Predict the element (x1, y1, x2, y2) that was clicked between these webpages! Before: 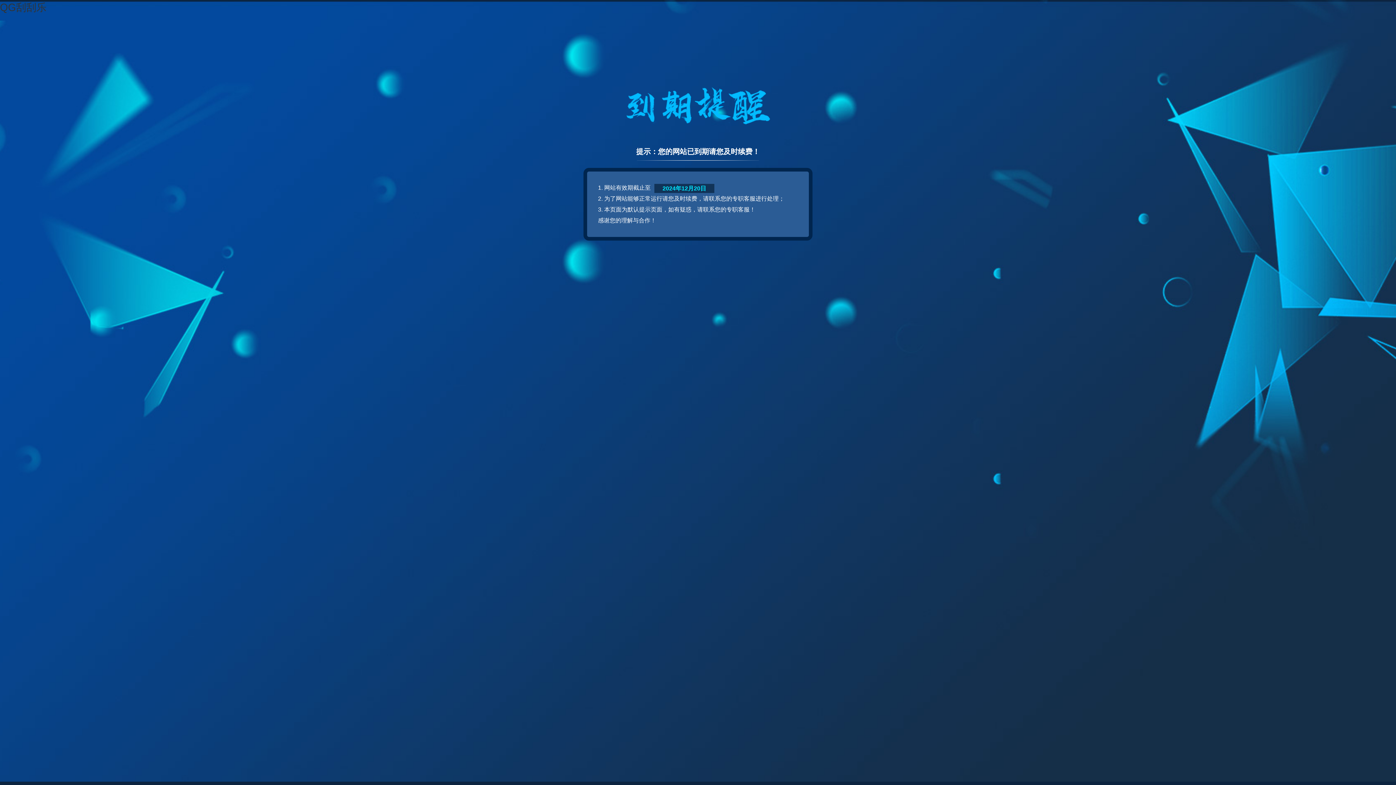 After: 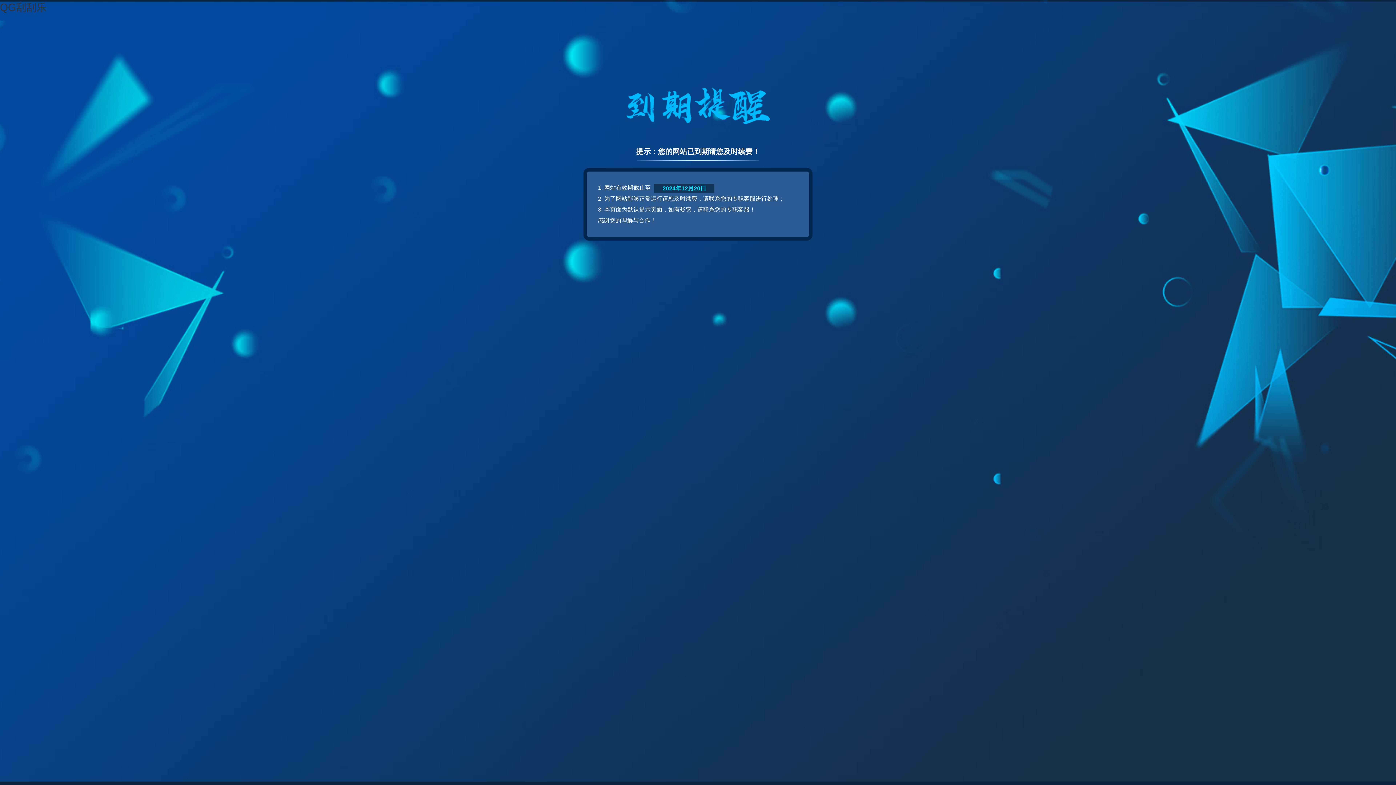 Action: label: QG刮刮乐 bbox: (0, 1, 46, 13)